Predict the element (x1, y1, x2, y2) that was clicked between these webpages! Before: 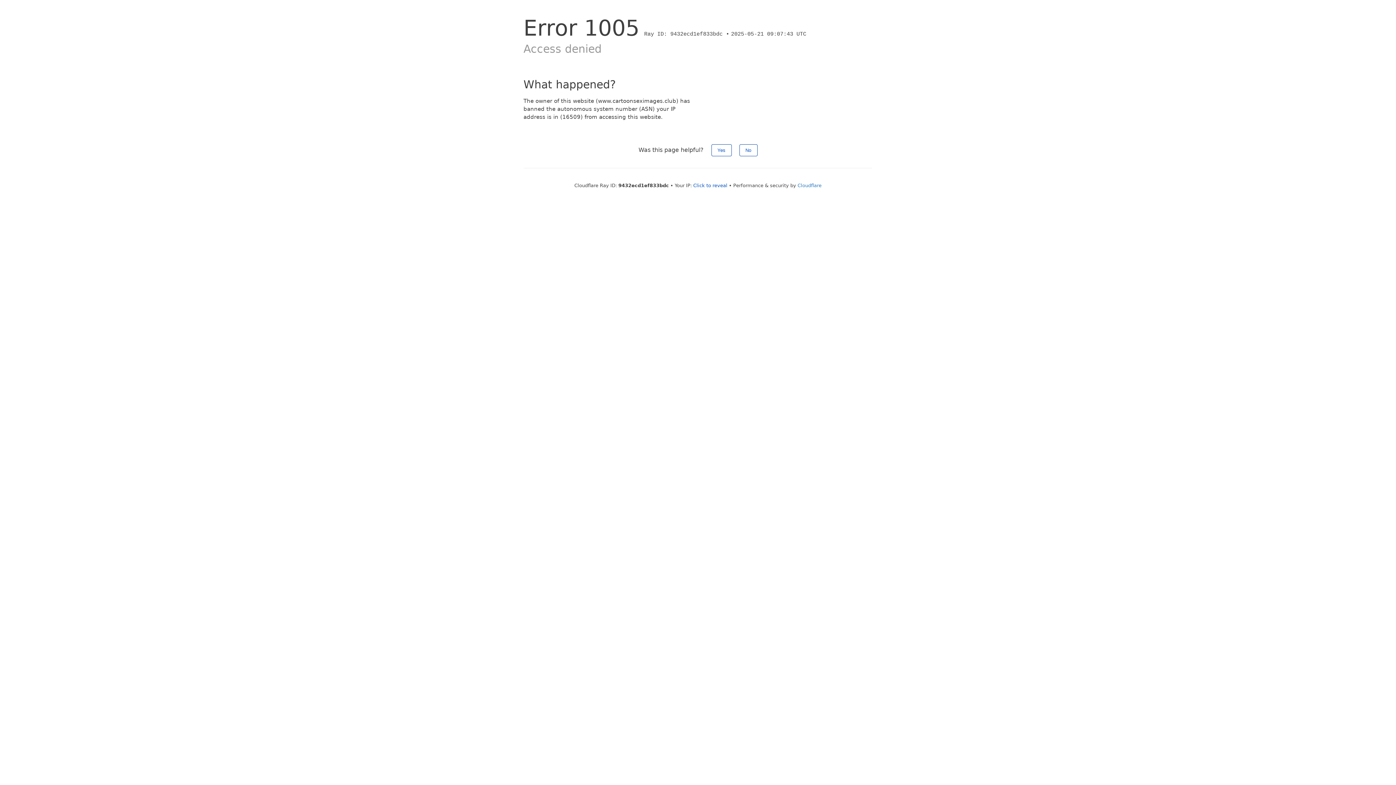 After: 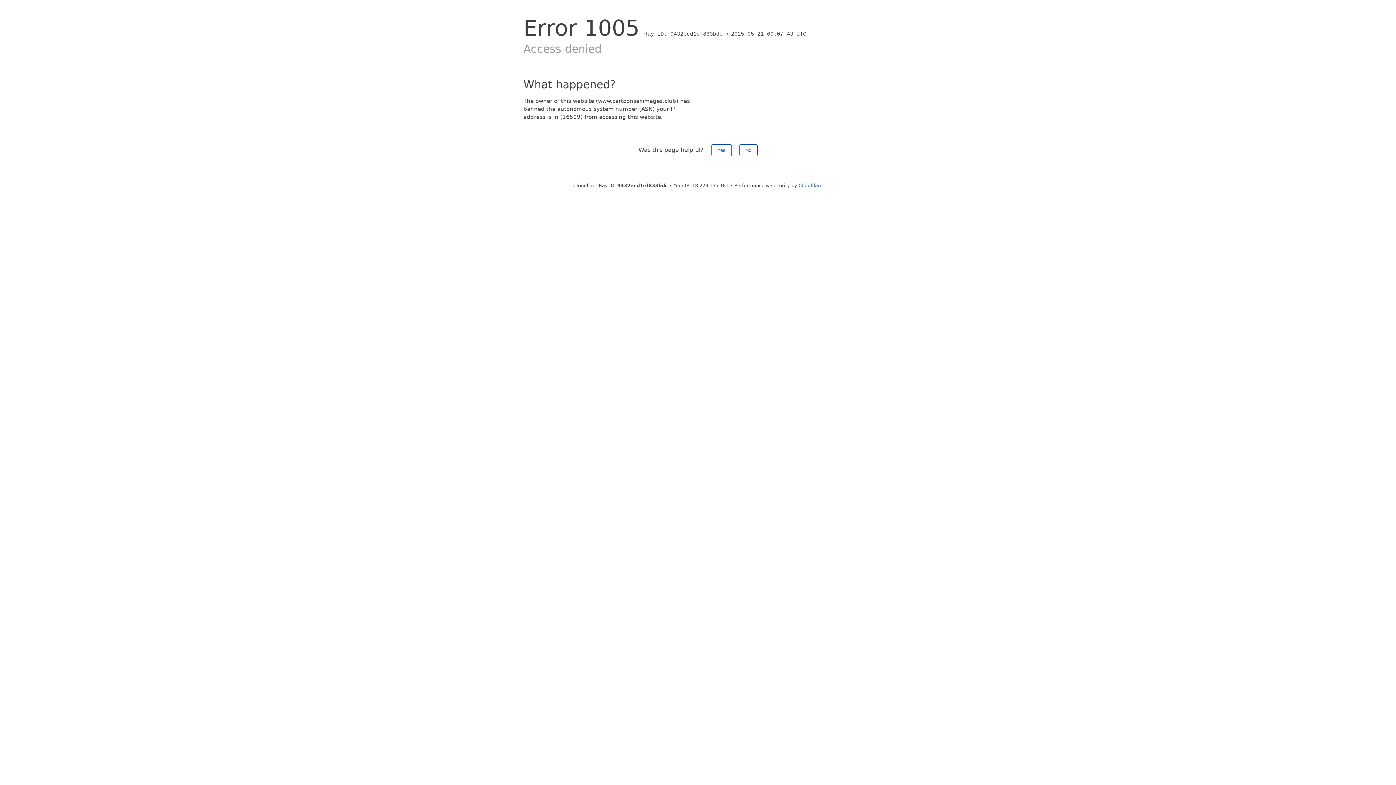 Action: label: Click to reveal bbox: (693, 182, 727, 188)